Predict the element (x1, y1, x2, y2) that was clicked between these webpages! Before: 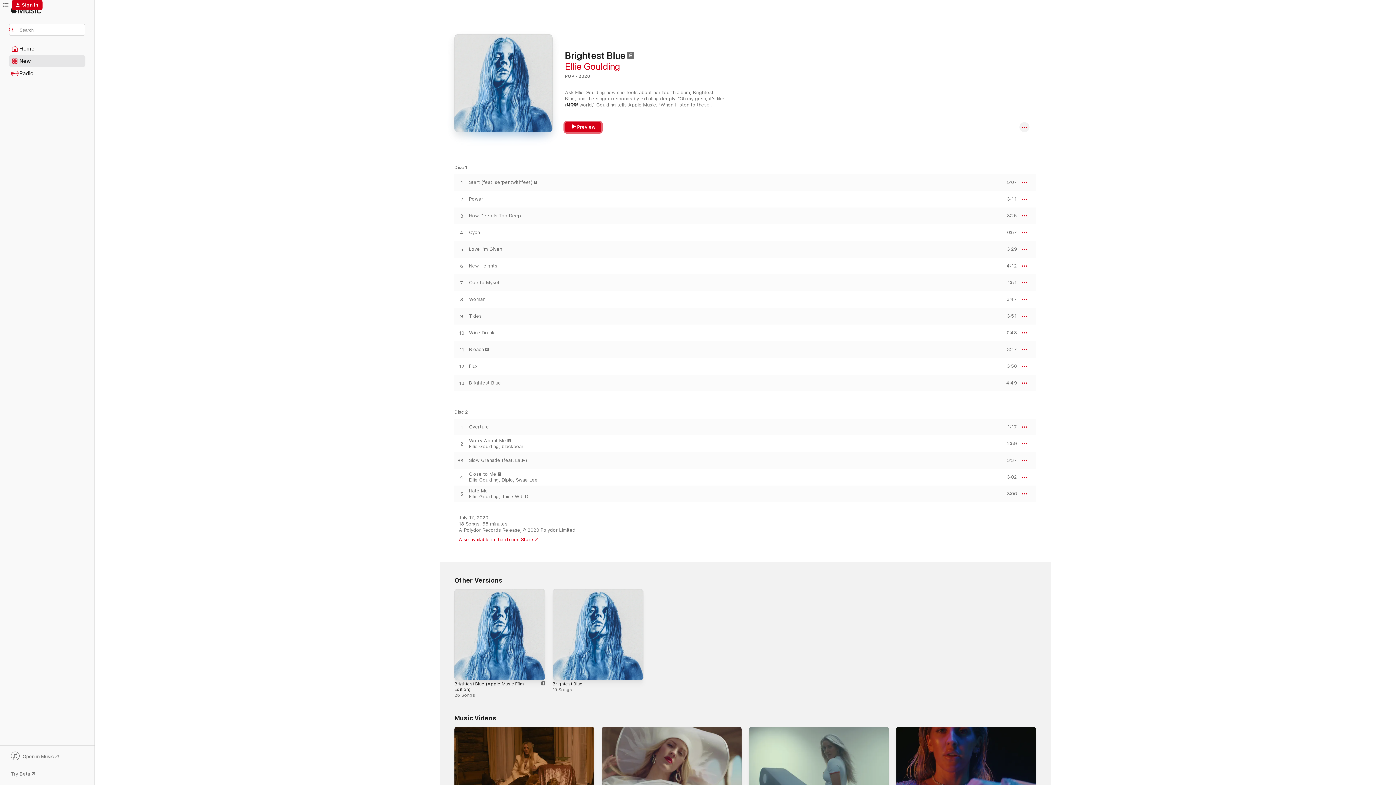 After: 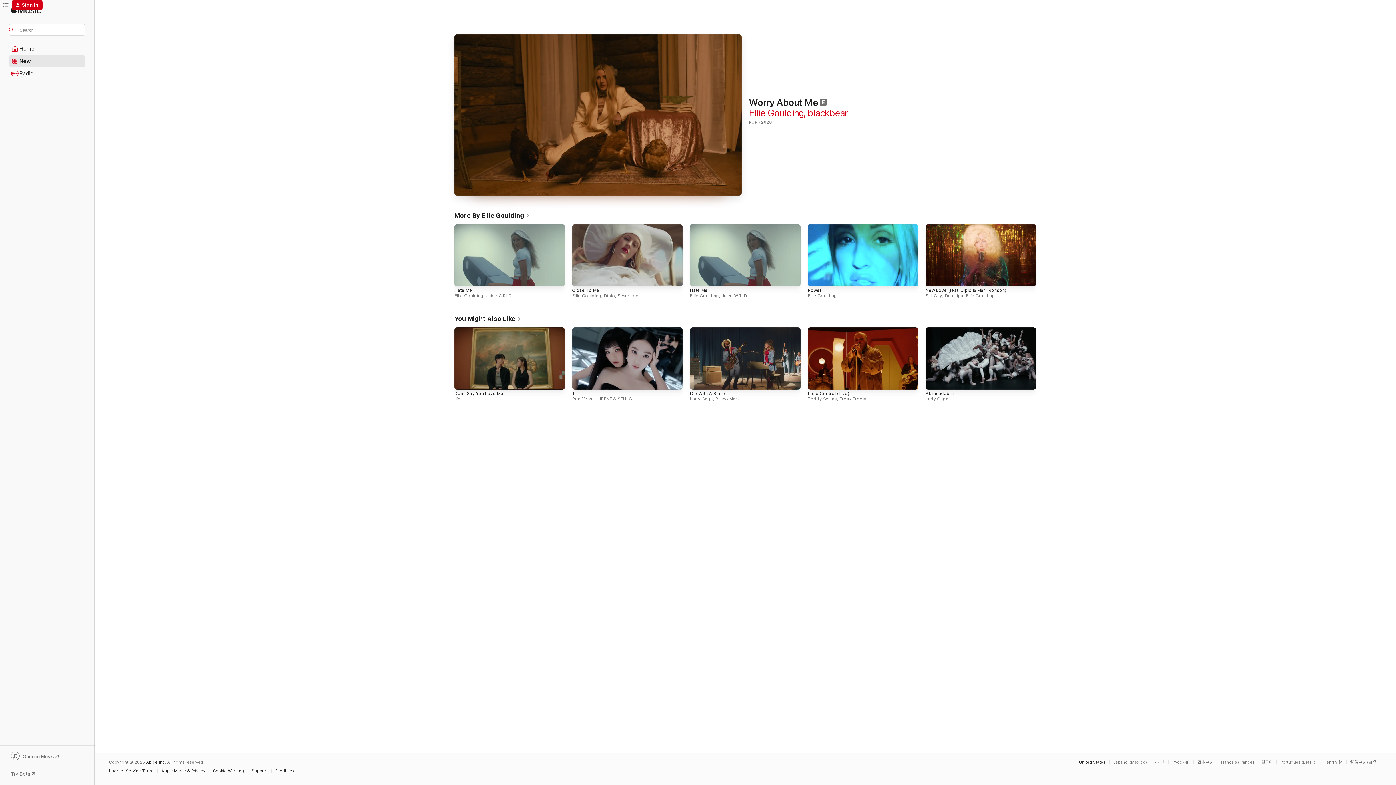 Action: bbox: (454, 727, 594, 806)